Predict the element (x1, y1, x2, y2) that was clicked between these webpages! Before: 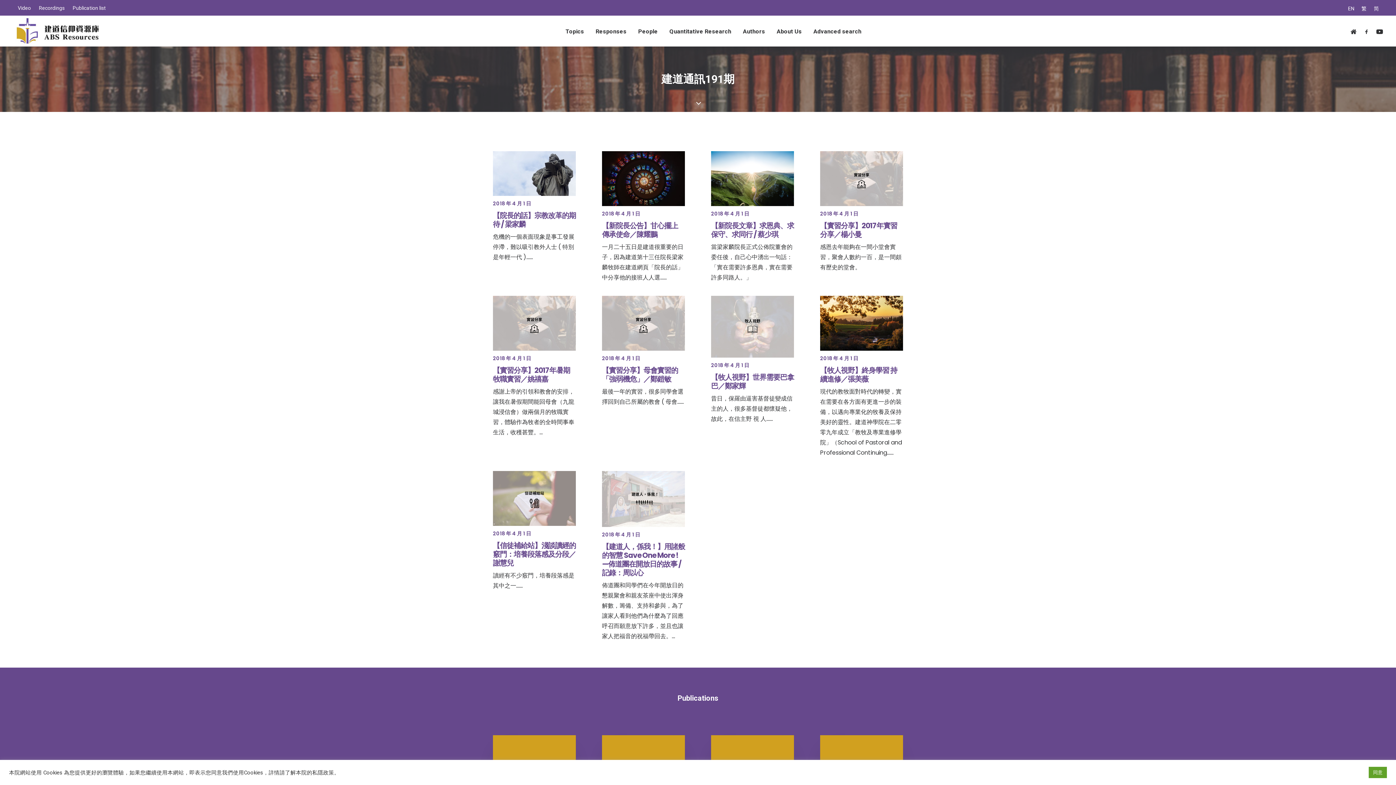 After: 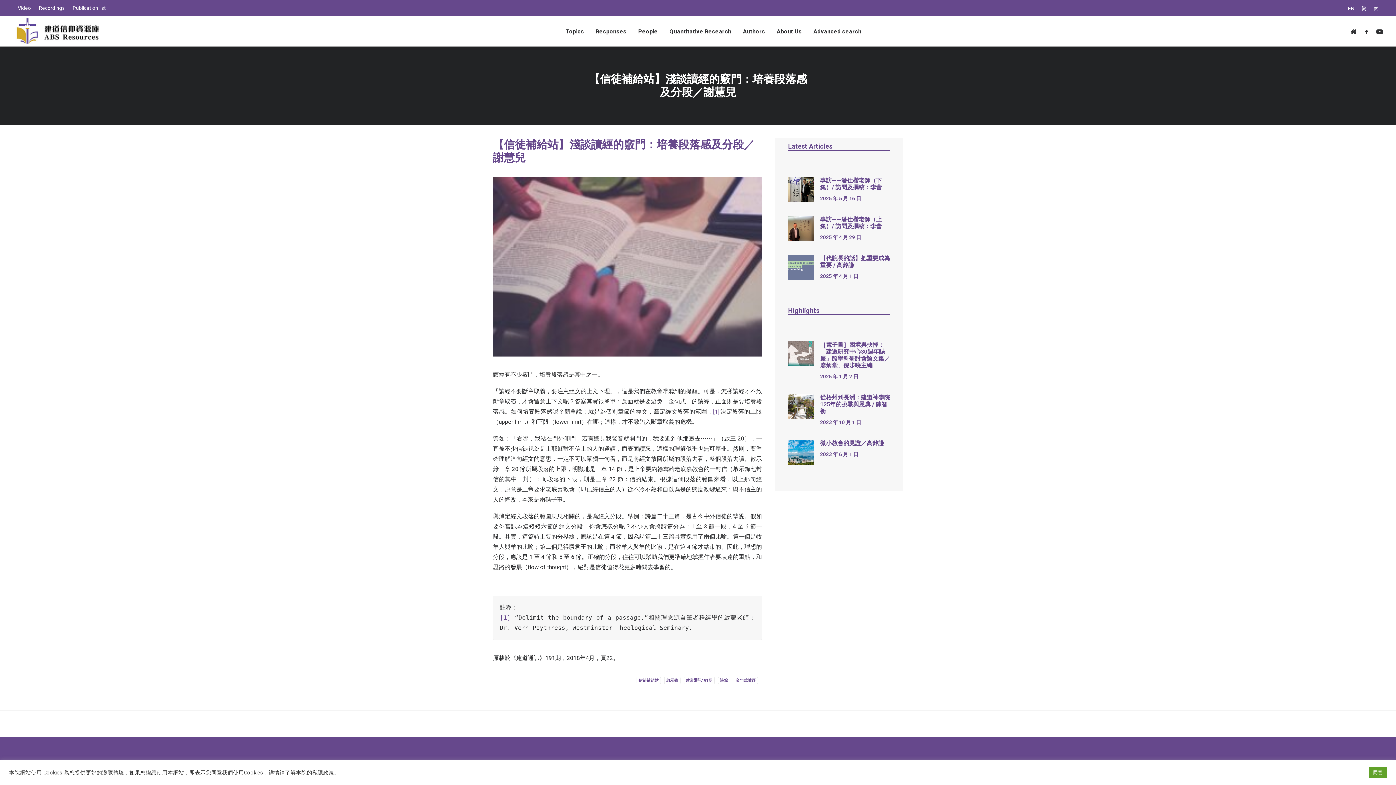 Action: bbox: (493, 471, 576, 526)